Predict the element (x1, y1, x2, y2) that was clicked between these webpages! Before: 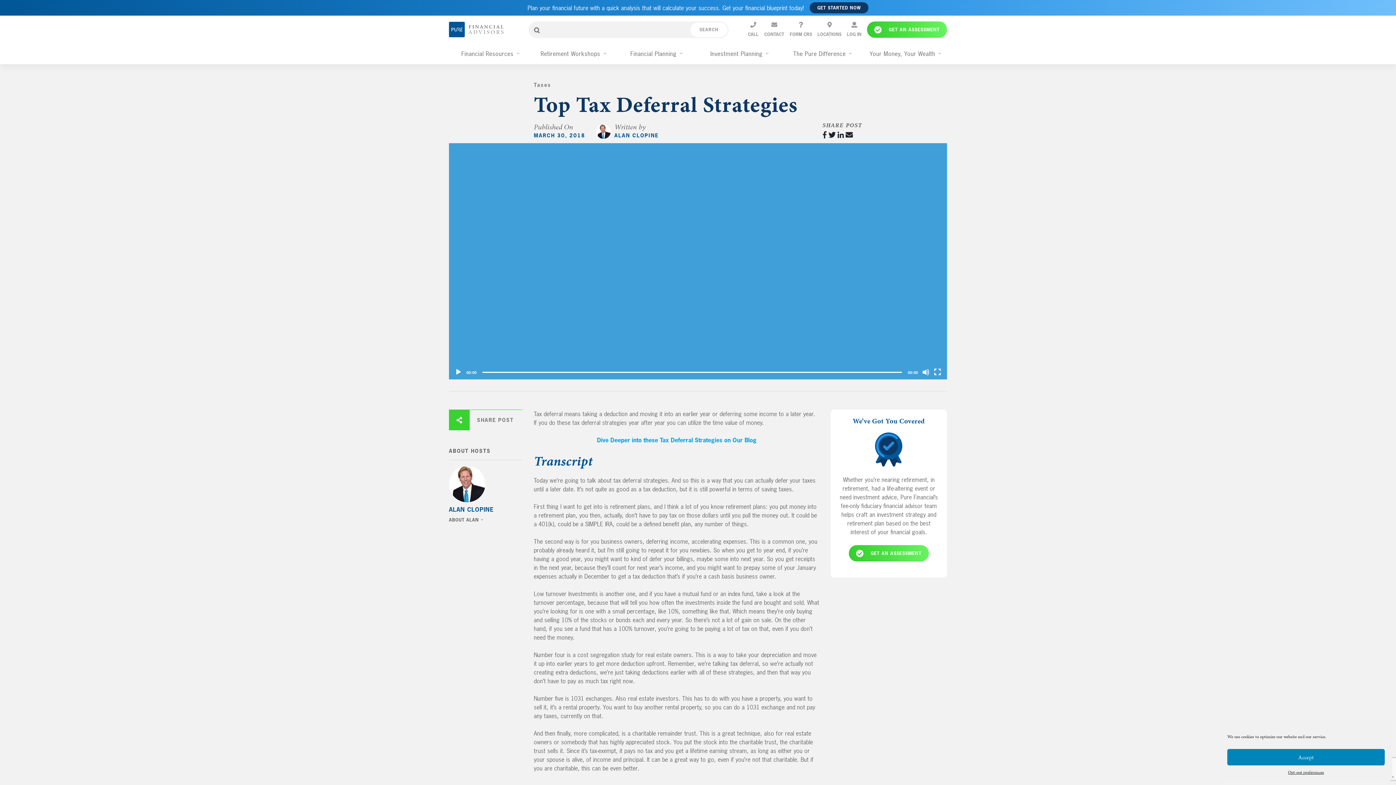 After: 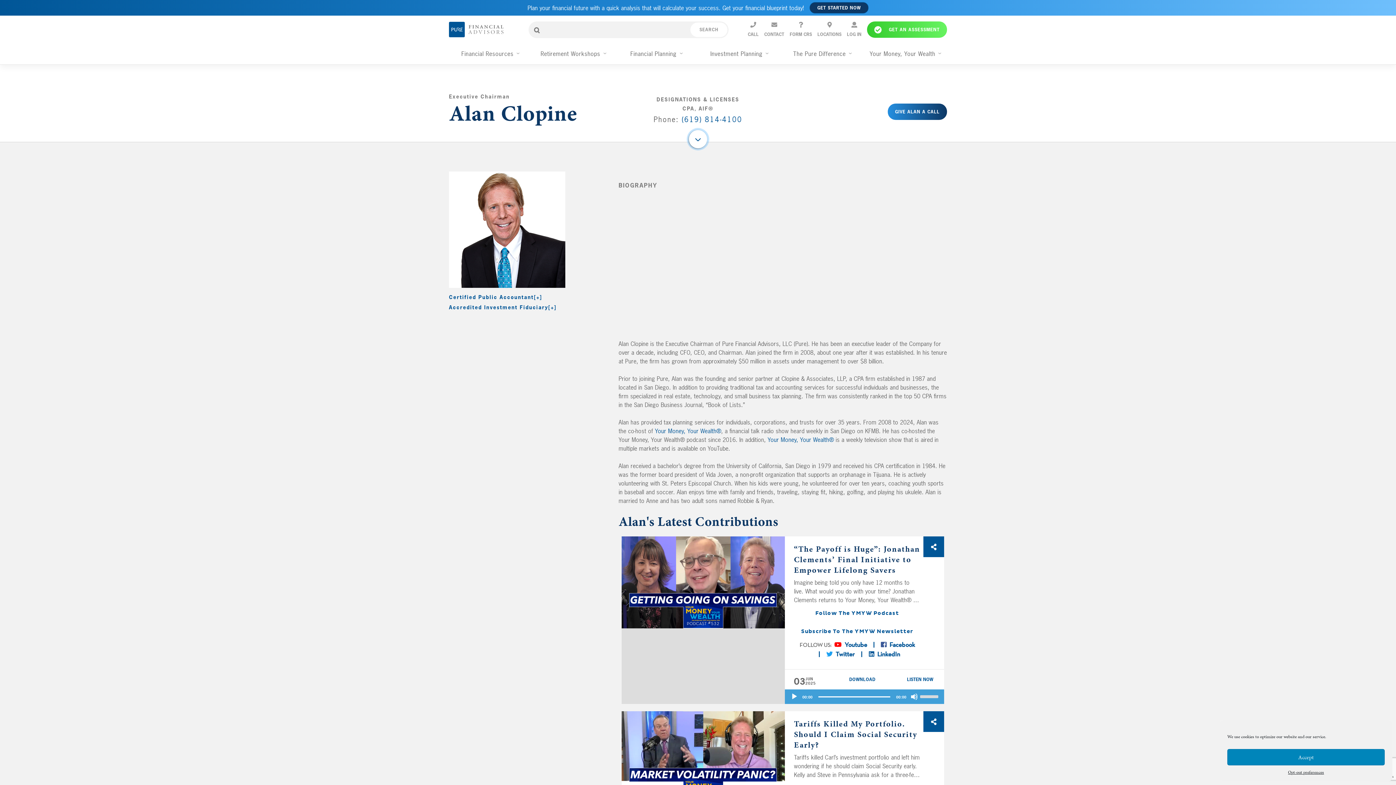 Action: label: ALAN CLOPINE bbox: (449, 505, 523, 514)